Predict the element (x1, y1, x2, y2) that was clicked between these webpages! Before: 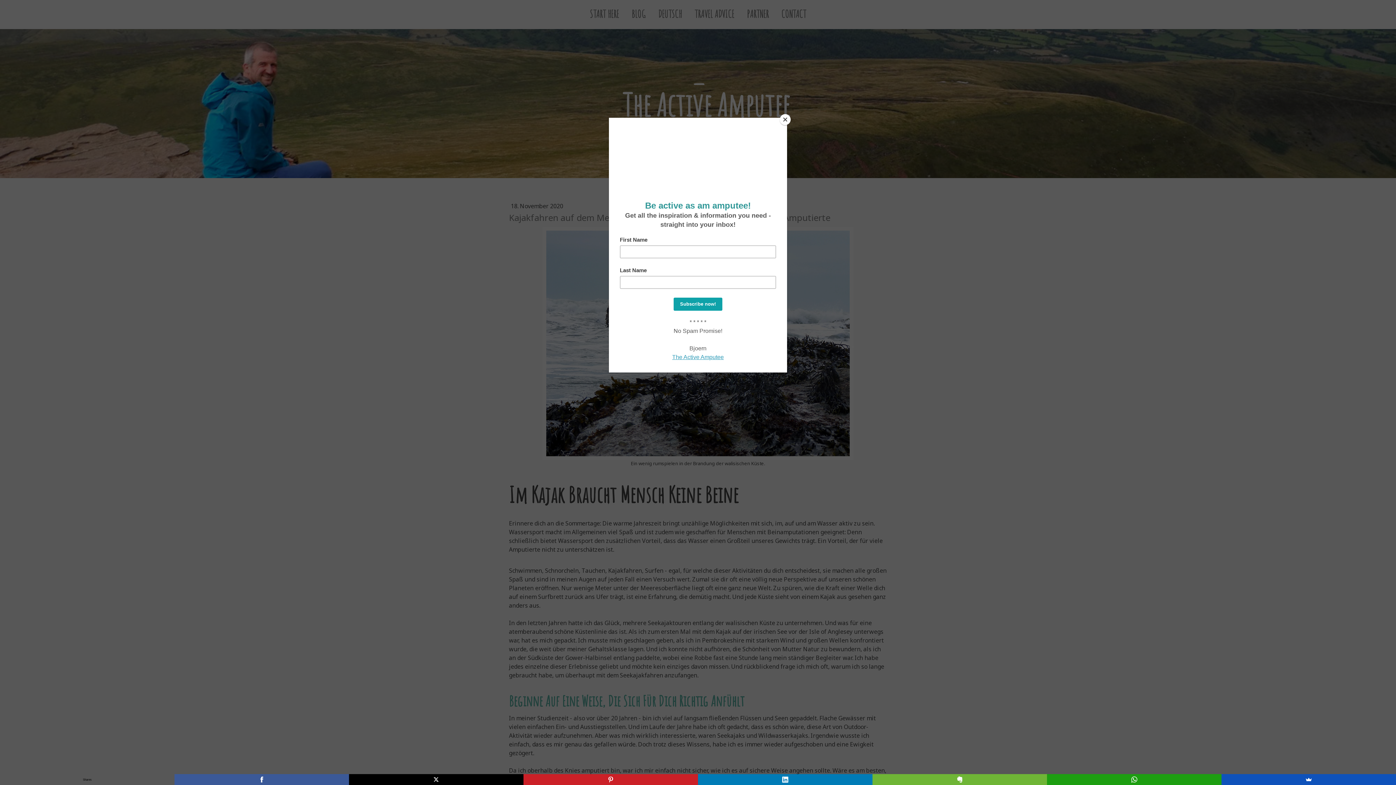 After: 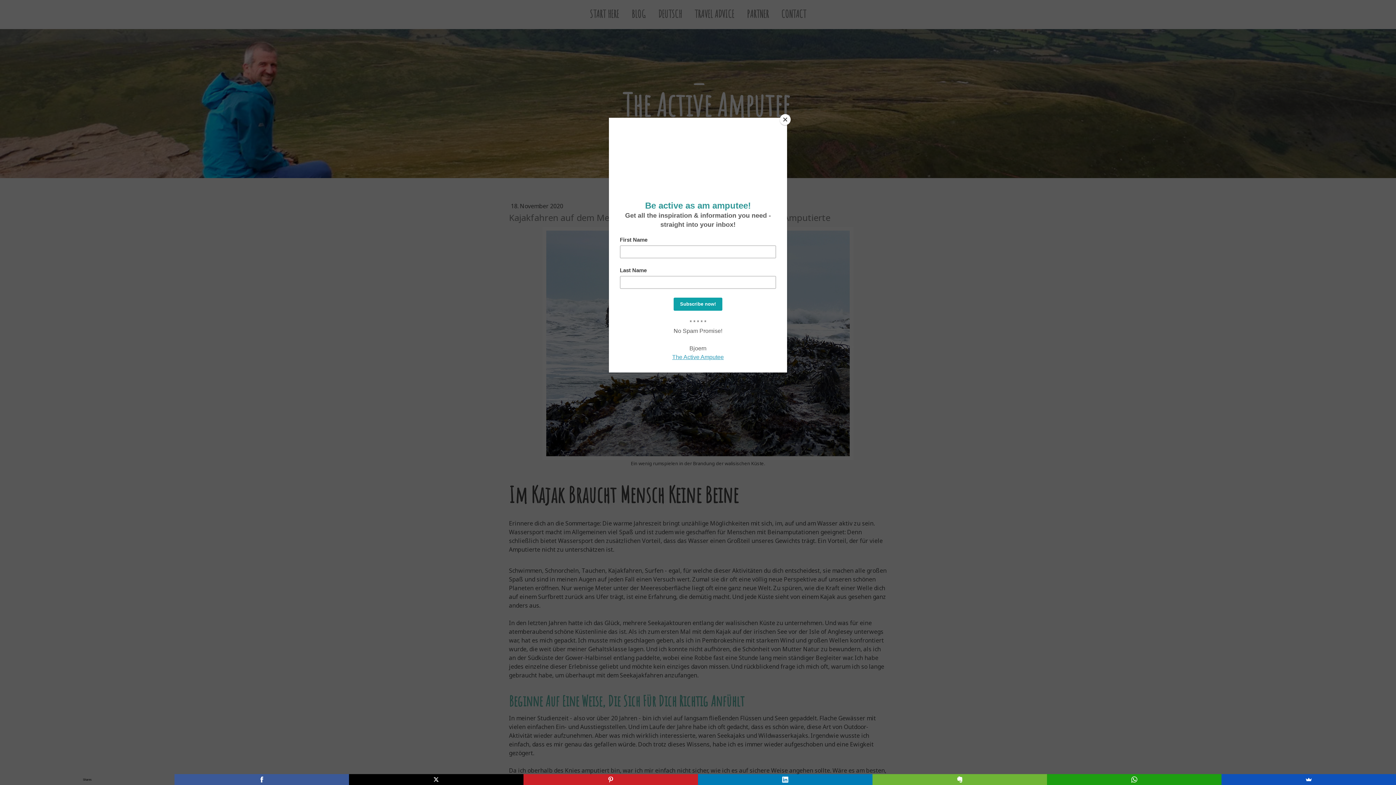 Action: bbox: (349, 774, 523, 785)